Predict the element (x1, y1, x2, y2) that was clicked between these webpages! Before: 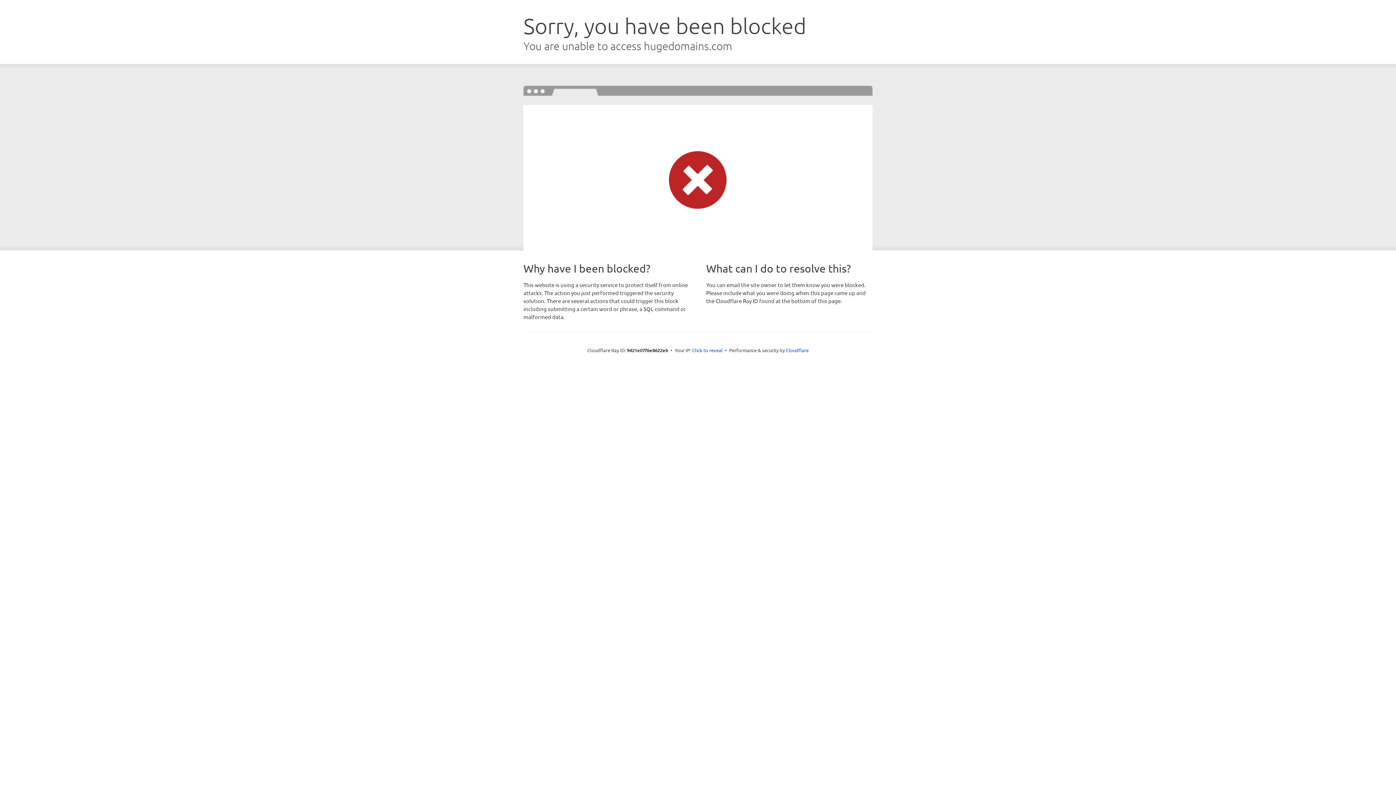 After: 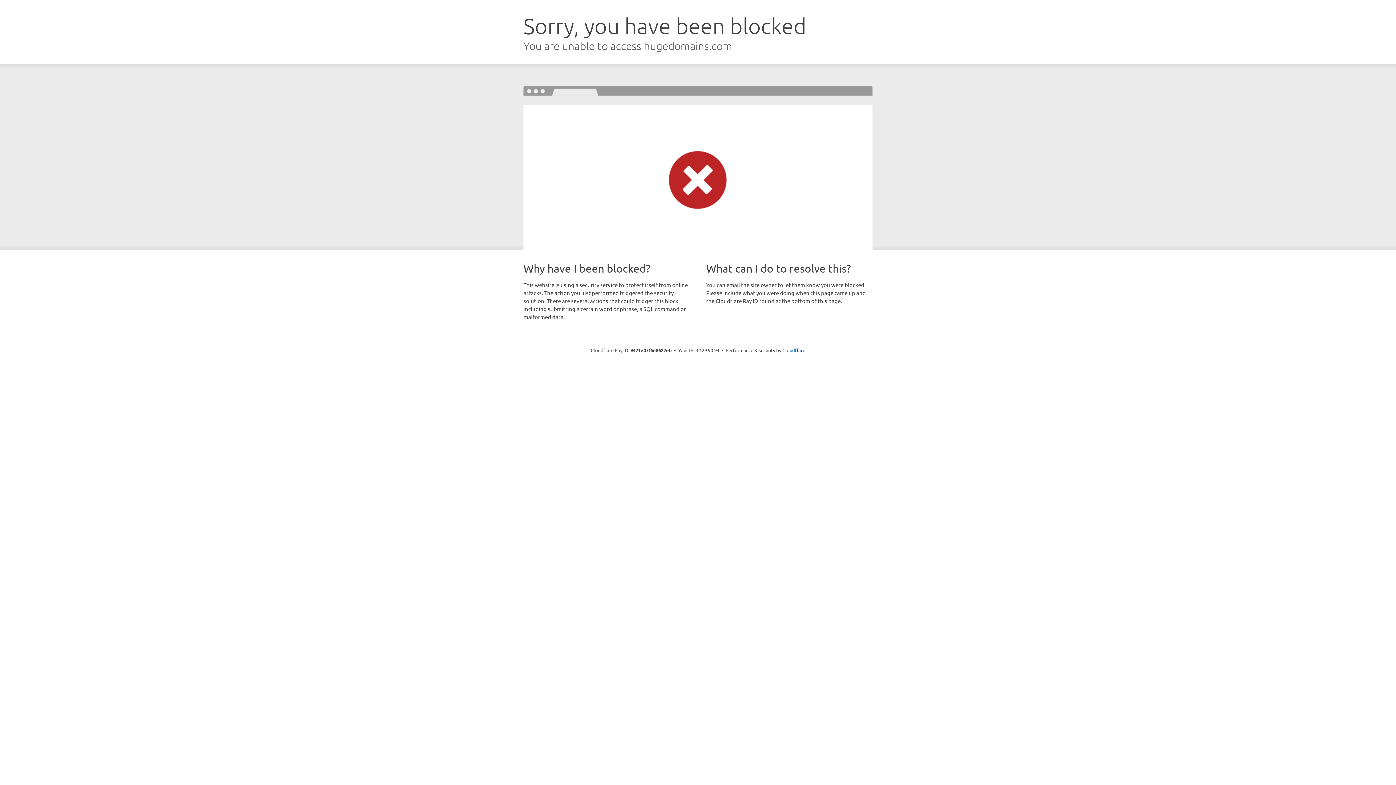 Action: label: Click to reveal bbox: (692, 346, 722, 353)